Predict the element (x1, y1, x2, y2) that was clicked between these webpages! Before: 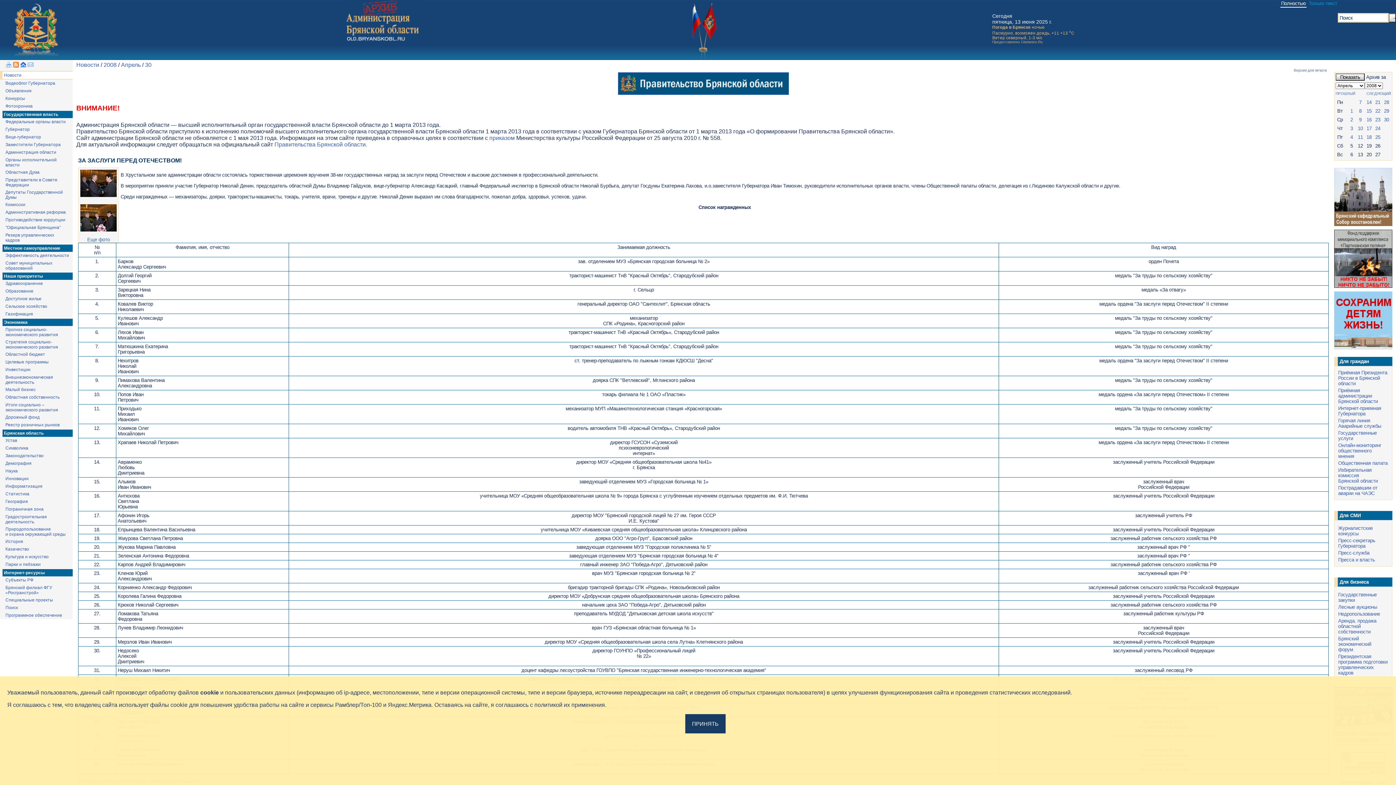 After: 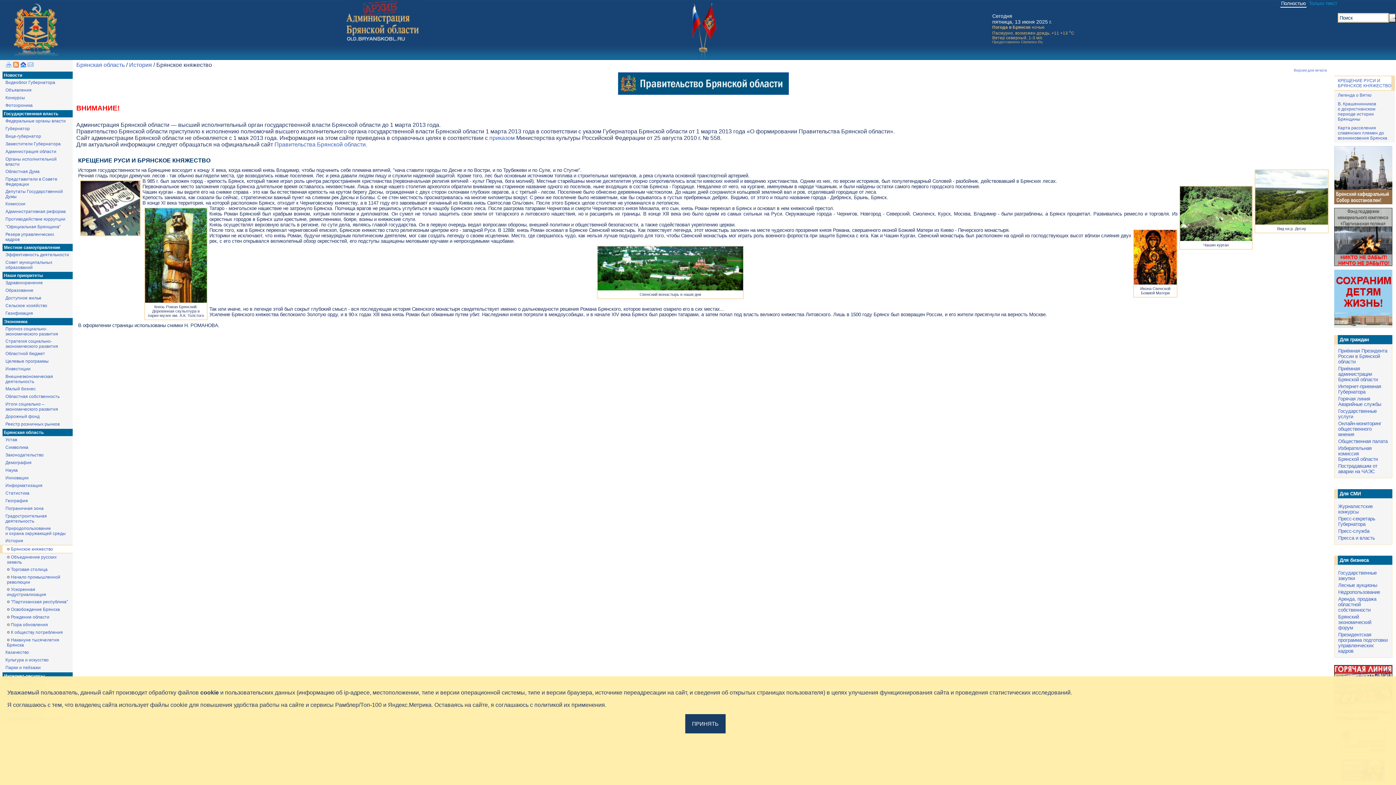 Action: bbox: (5, 539, 23, 544) label: История